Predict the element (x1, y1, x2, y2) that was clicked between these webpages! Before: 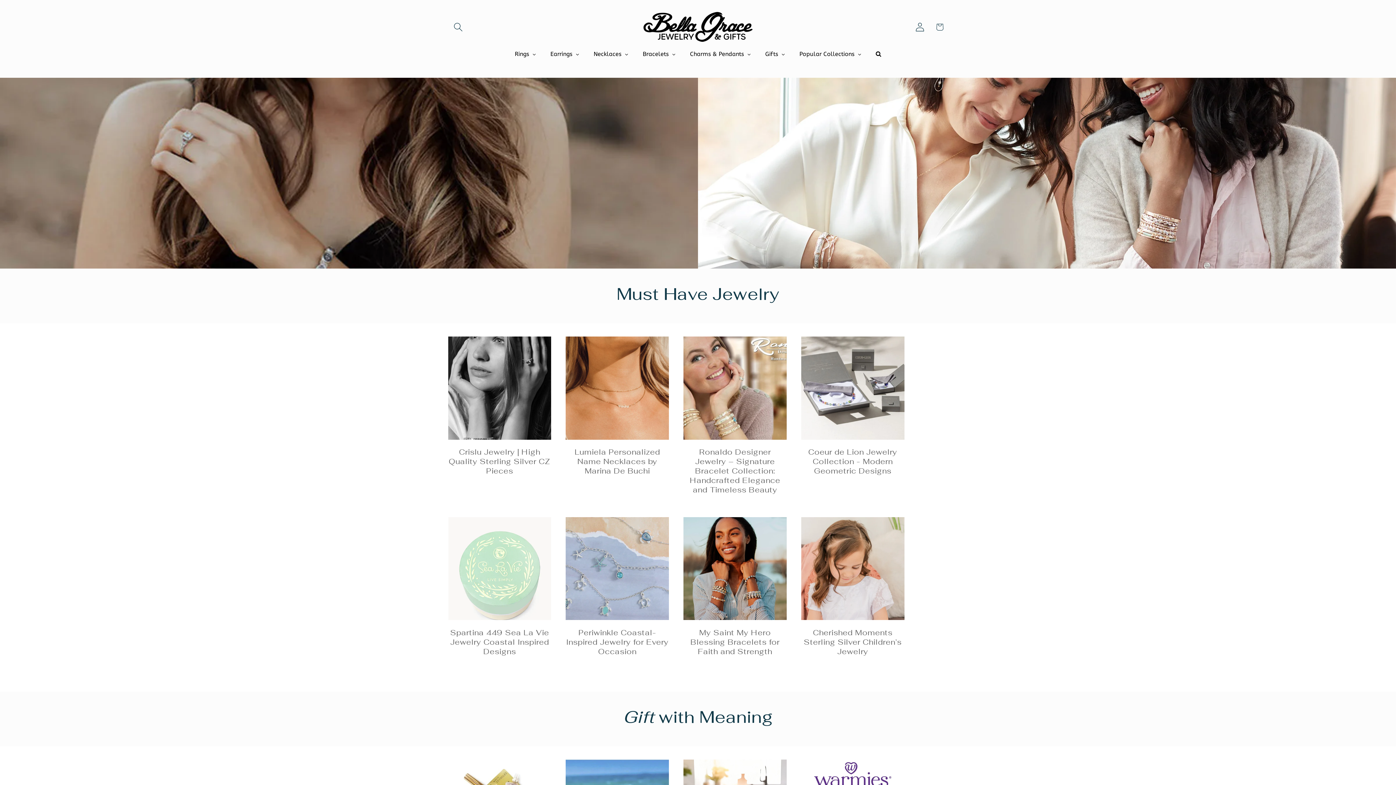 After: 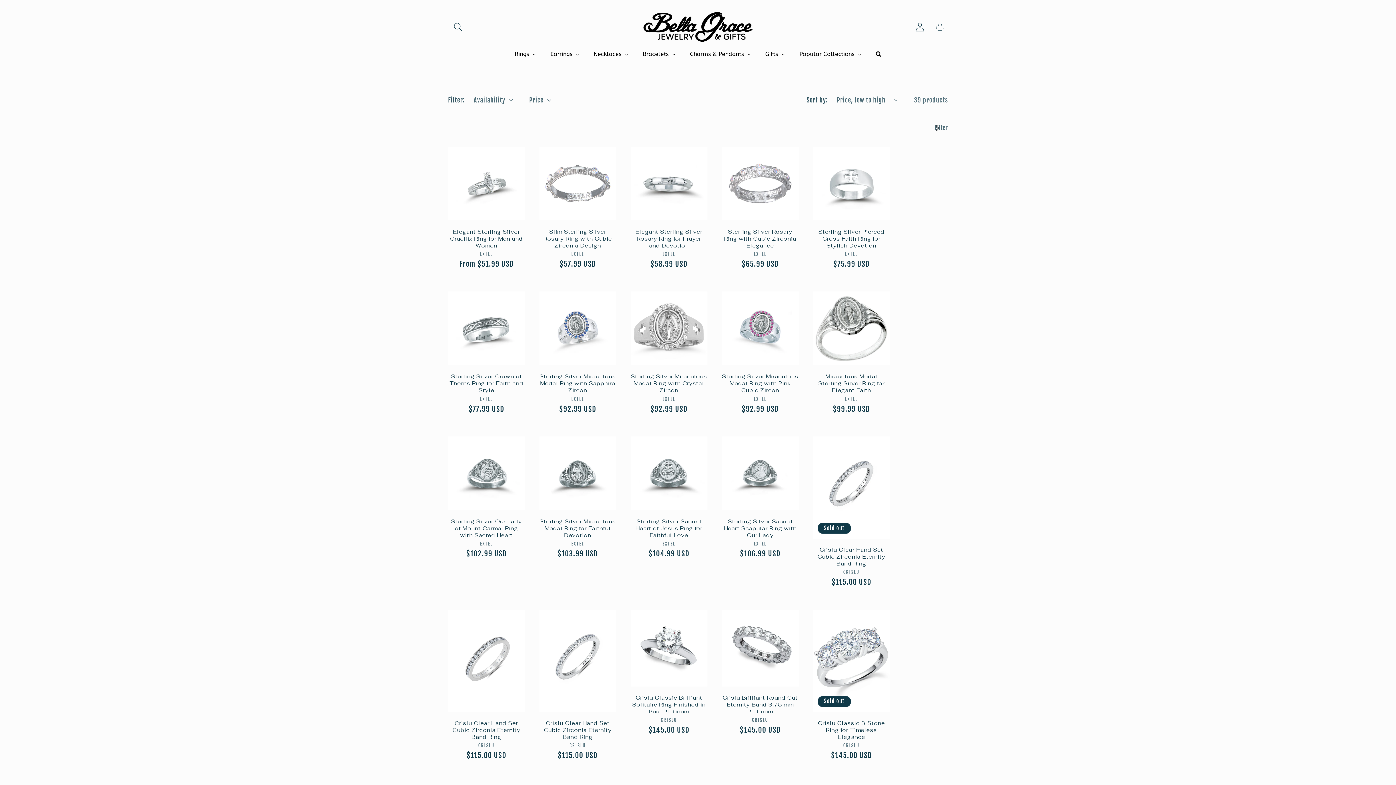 Action: bbox: (507, 45, 543, 63) label: Rings